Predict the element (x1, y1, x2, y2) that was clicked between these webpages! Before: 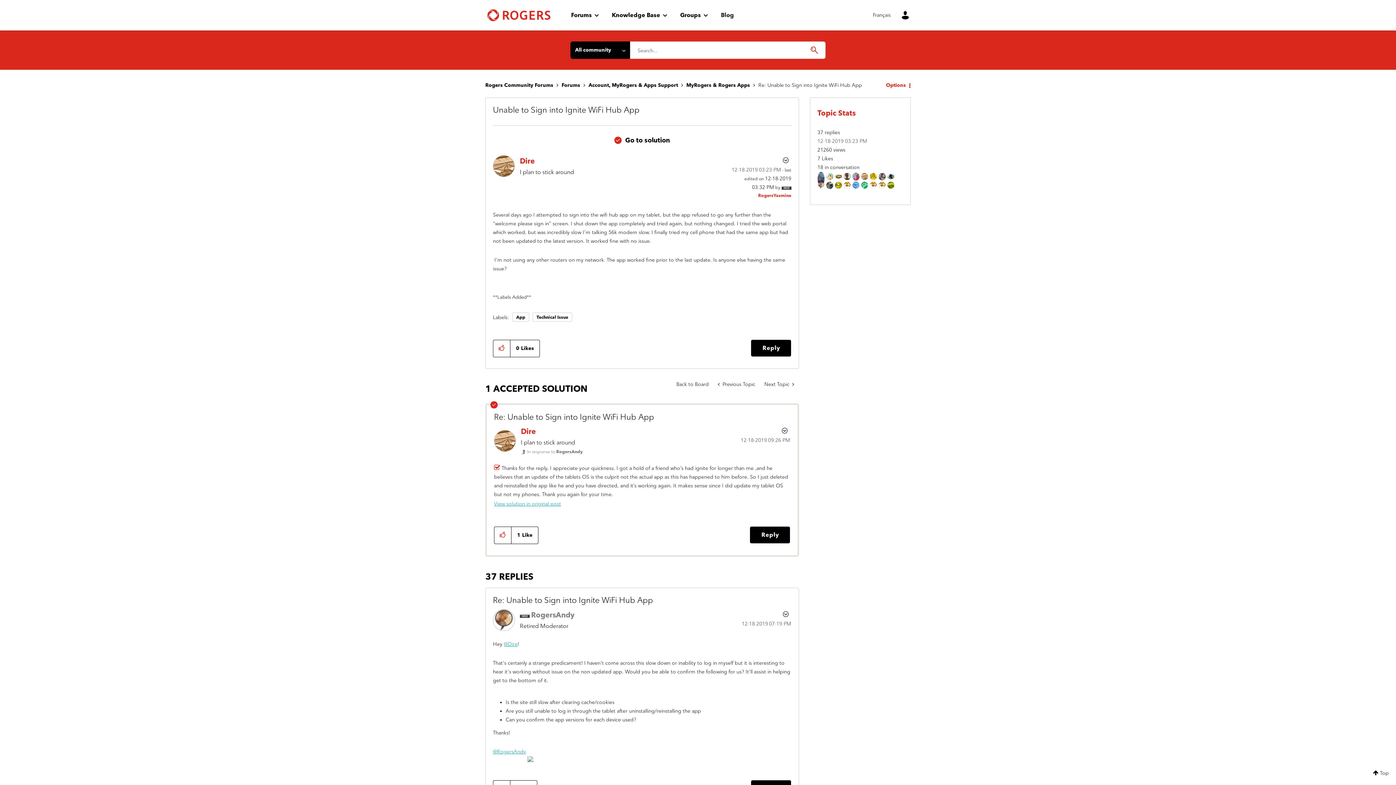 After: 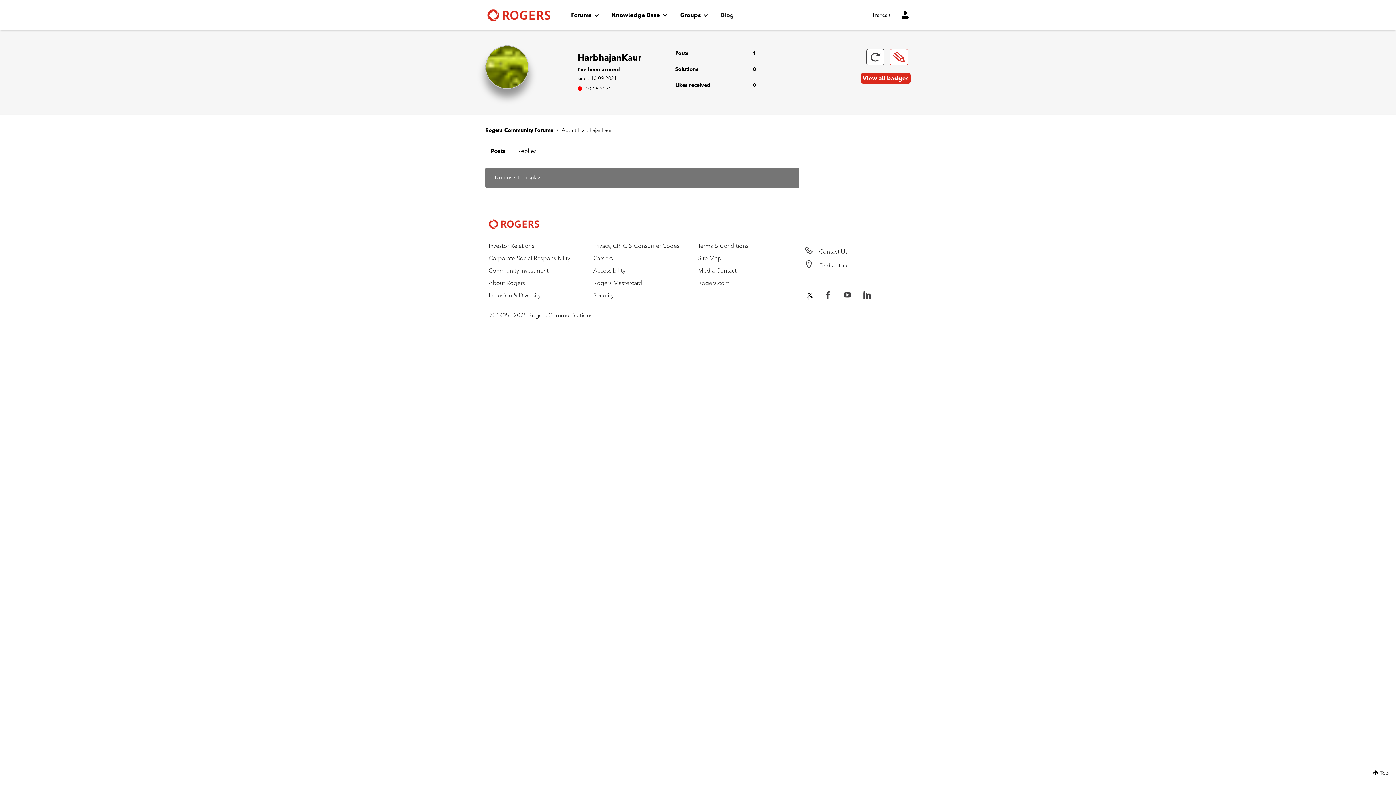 Action: bbox: (887, 181, 894, 188)